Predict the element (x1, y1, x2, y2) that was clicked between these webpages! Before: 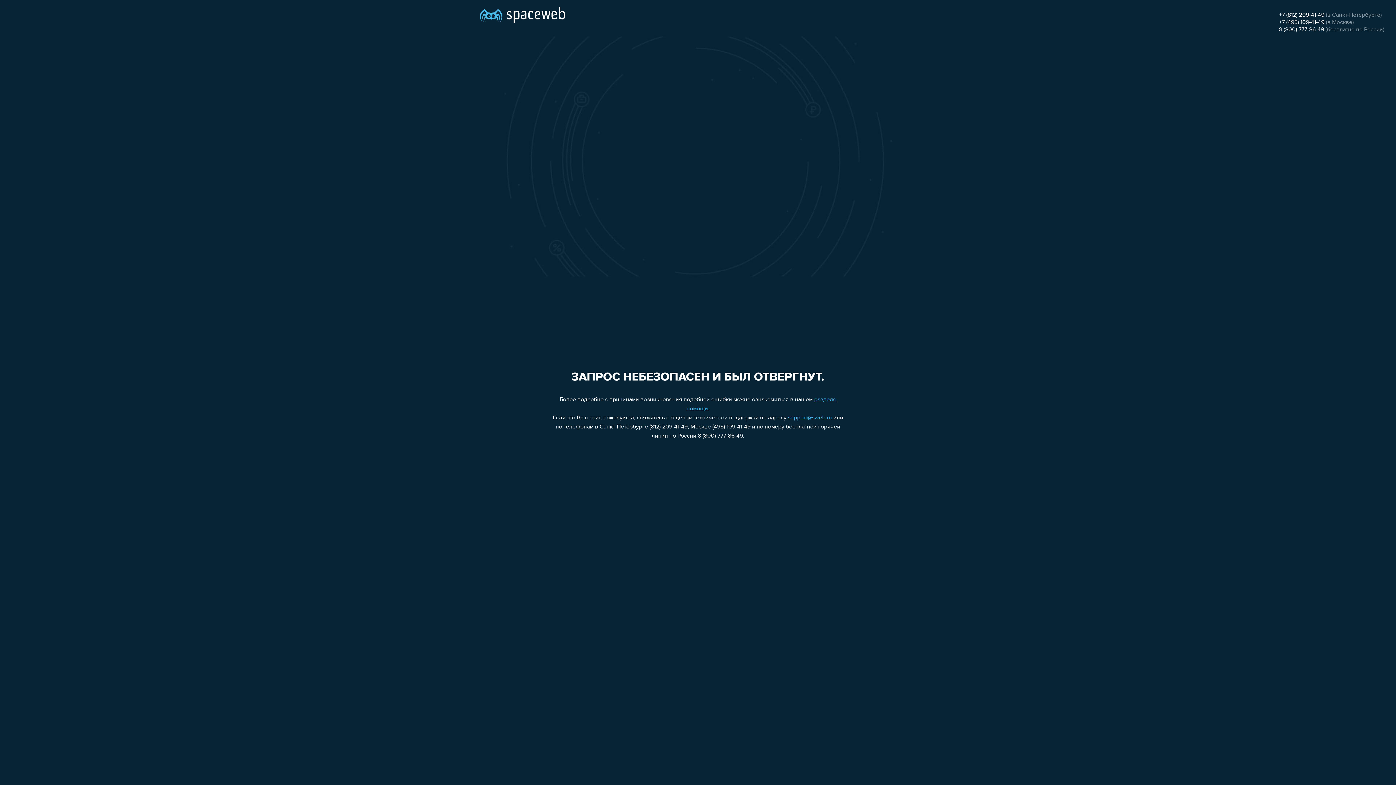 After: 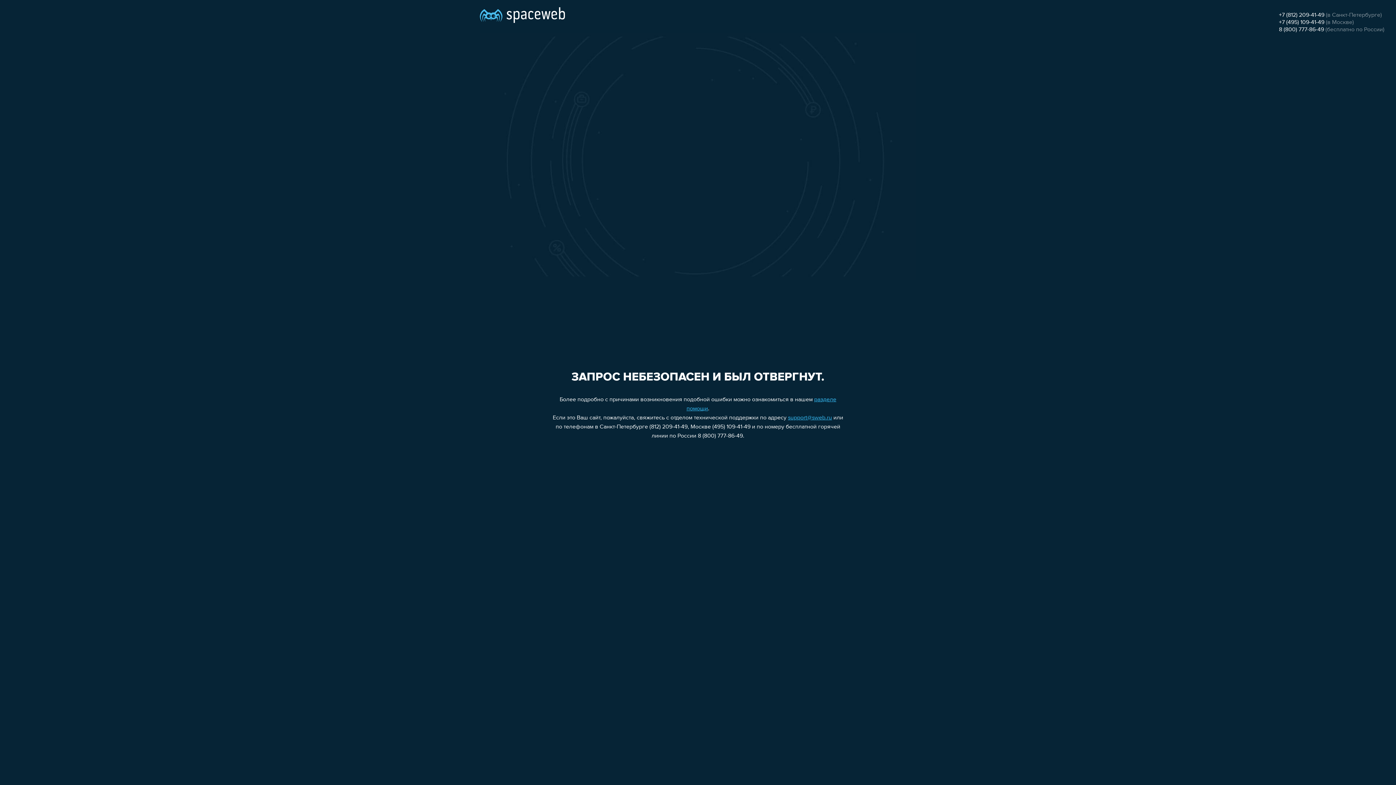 Action: label: 8 (800) 777-86-49 bbox: (1279, 26, 1324, 32)